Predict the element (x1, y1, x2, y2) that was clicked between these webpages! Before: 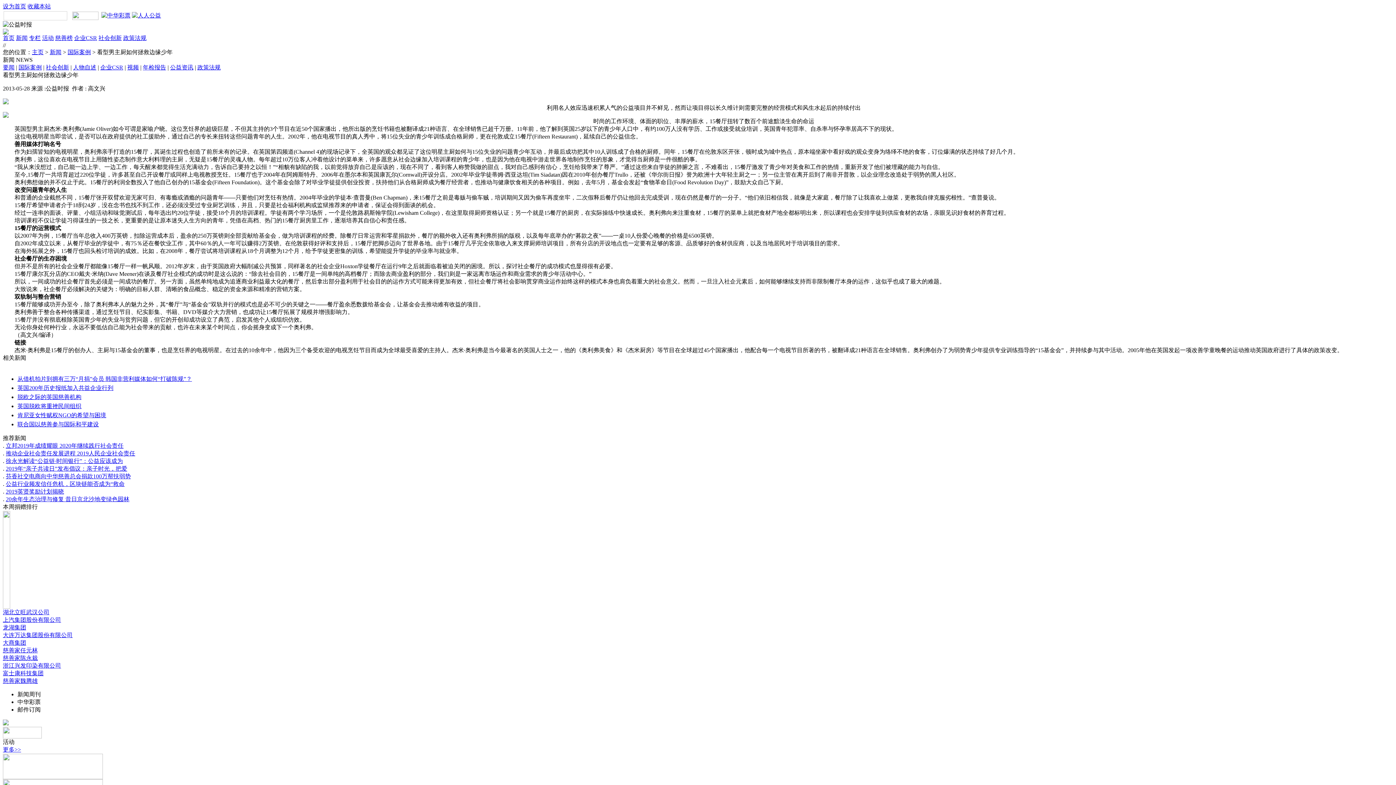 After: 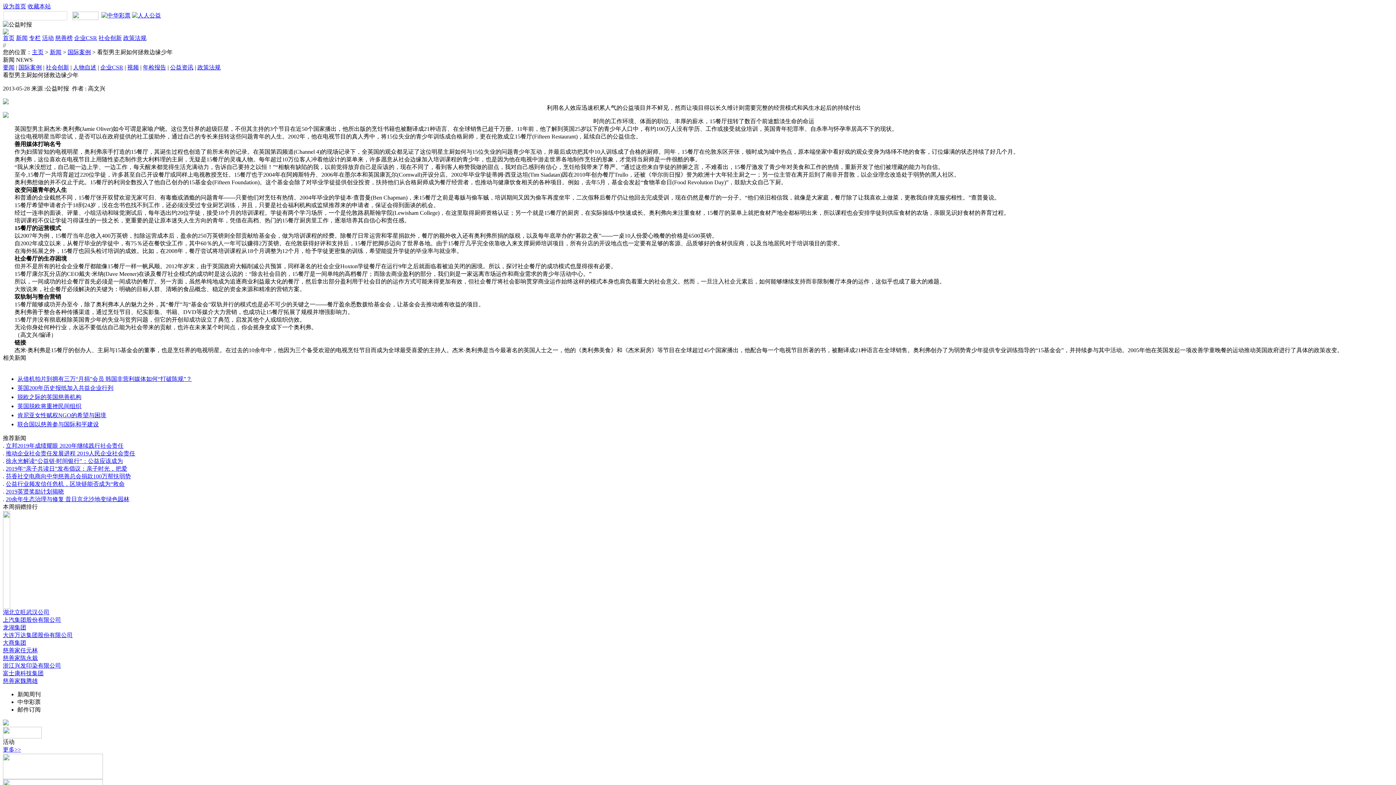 Action: label: 2019英贤奖励计划揭晓 bbox: (5, 488, 64, 494)